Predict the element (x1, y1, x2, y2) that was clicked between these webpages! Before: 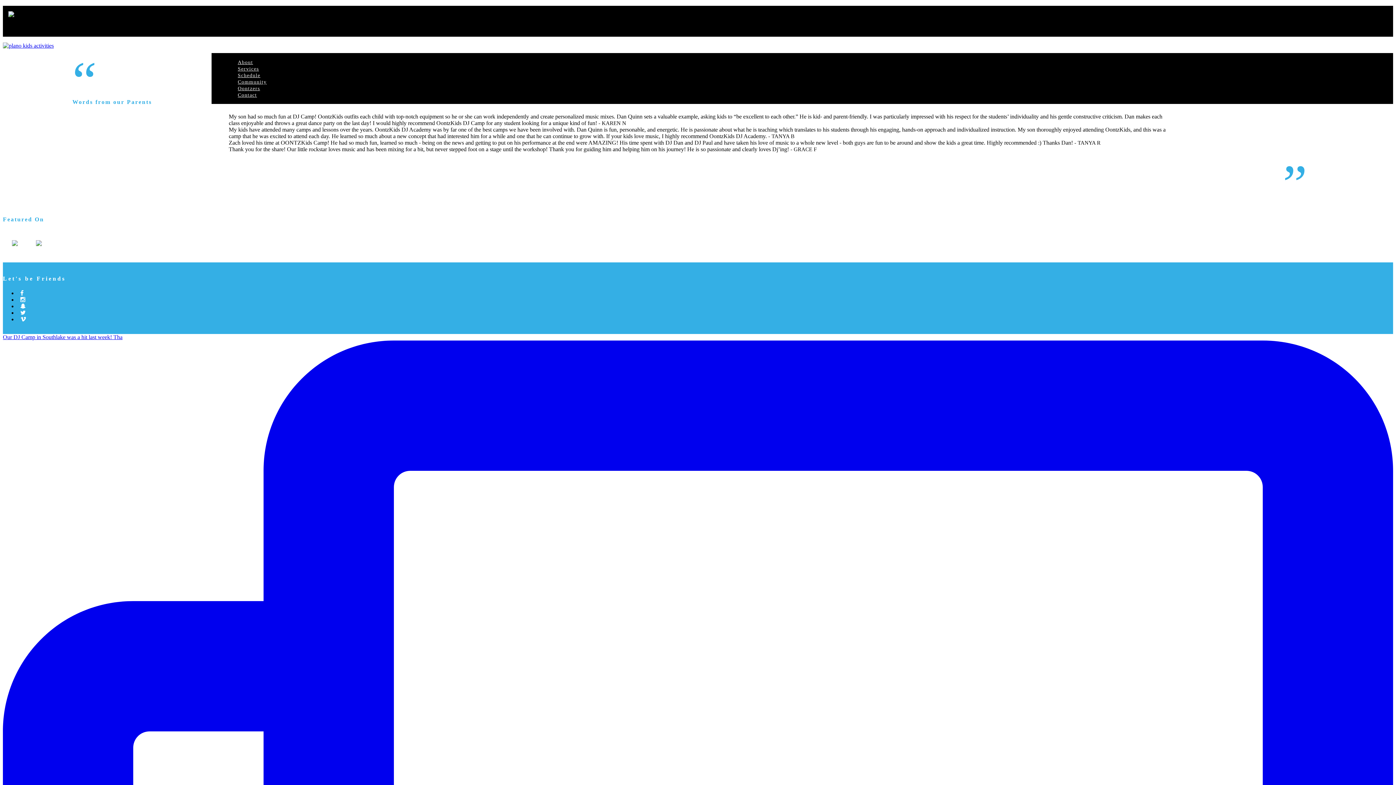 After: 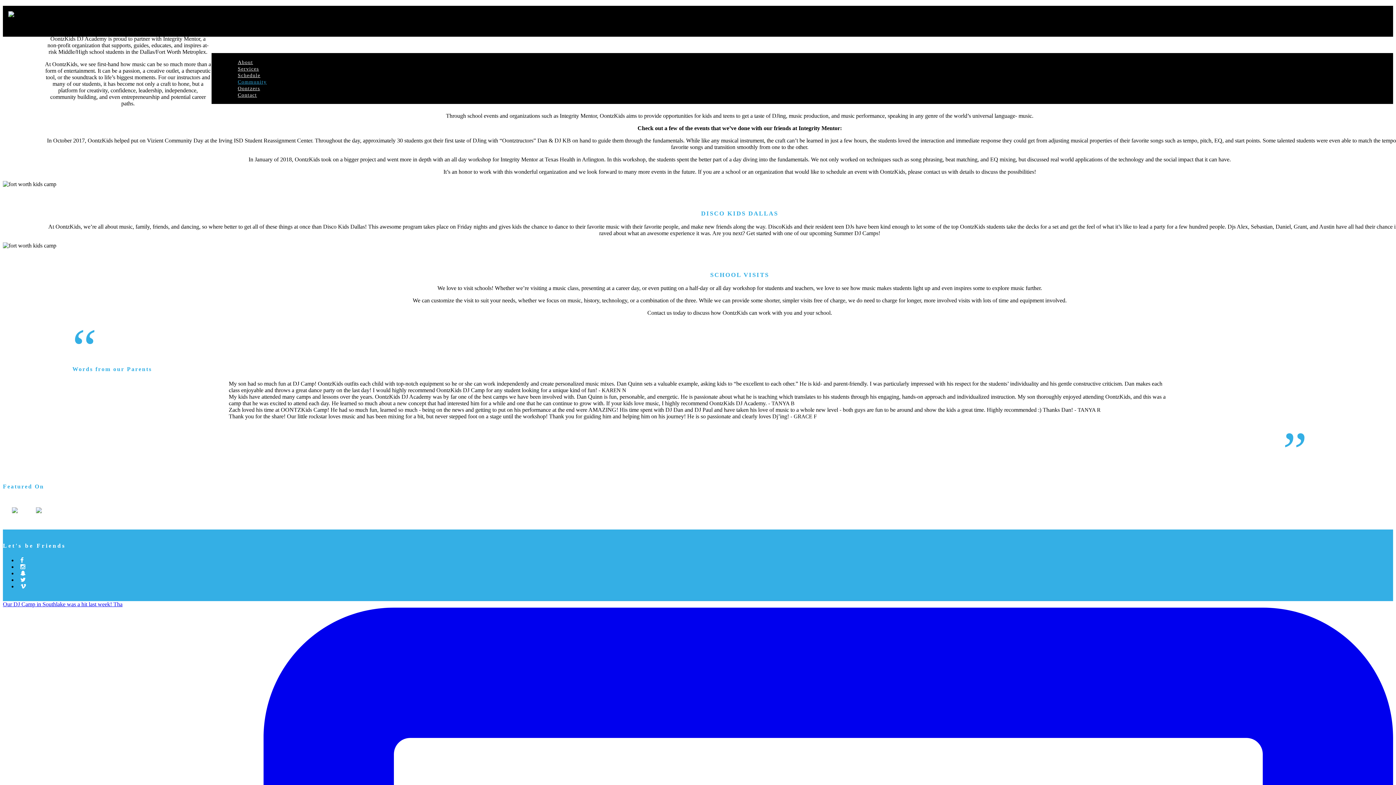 Action: bbox: (237, 79, 266, 84) label: Community